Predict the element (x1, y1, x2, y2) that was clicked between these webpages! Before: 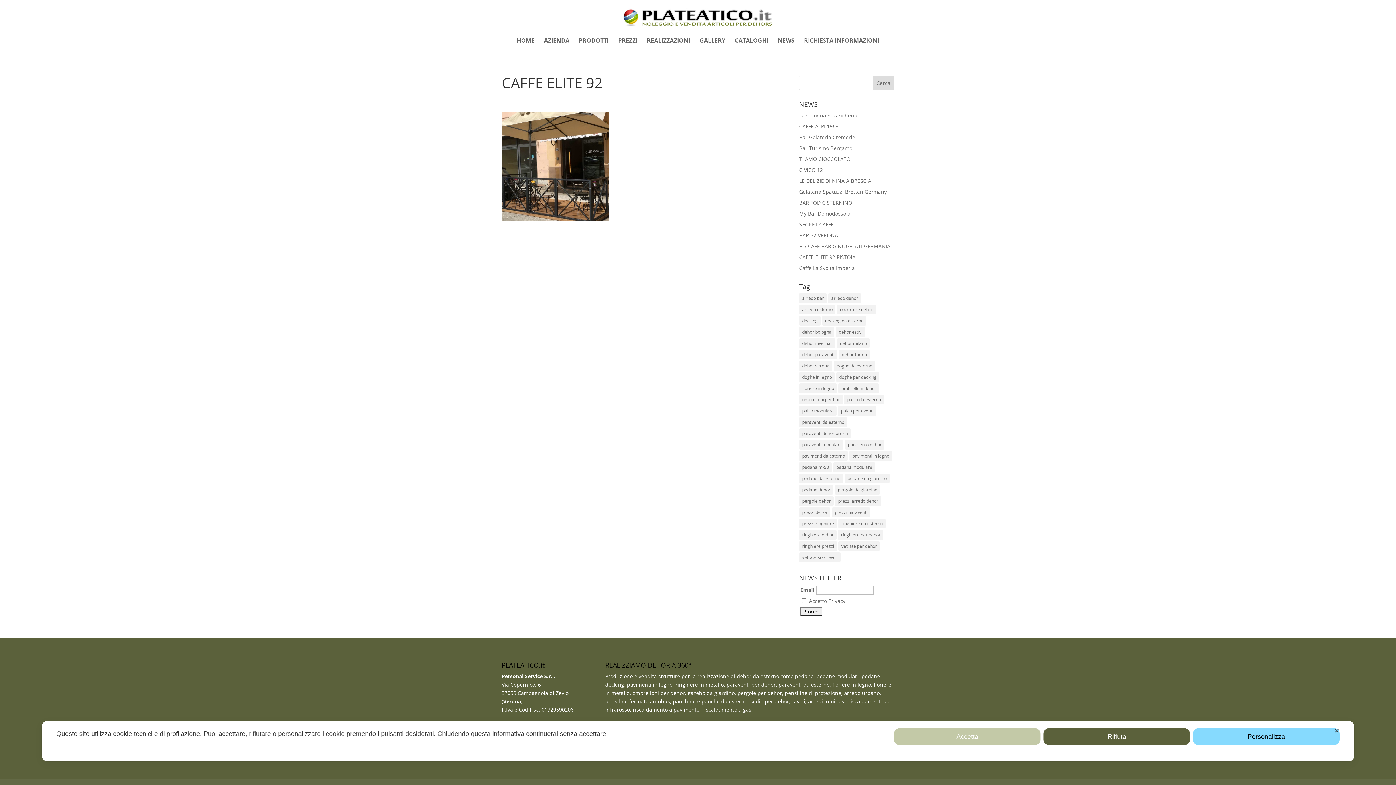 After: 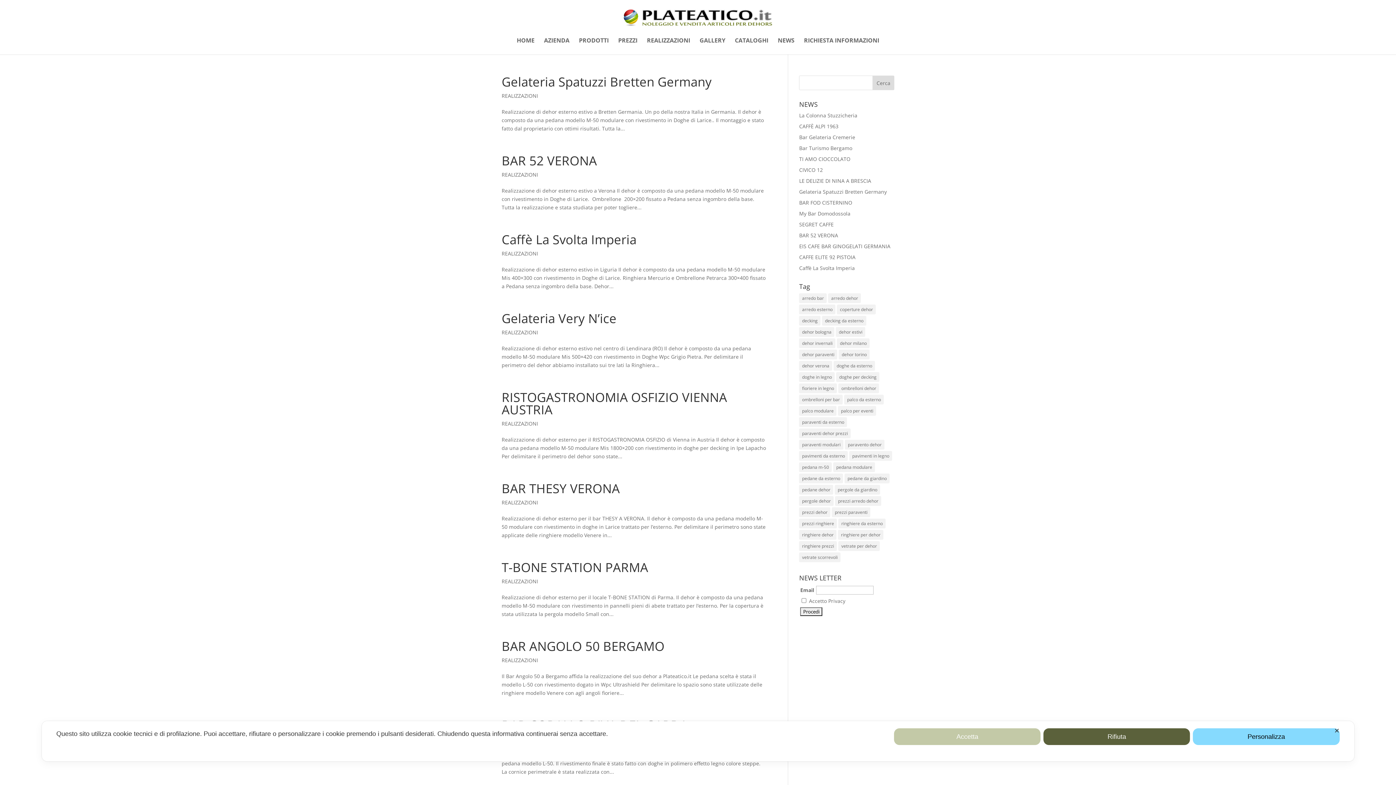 Action: bbox: (822, 316, 866, 325) label: decking da esterno (36 elementi)